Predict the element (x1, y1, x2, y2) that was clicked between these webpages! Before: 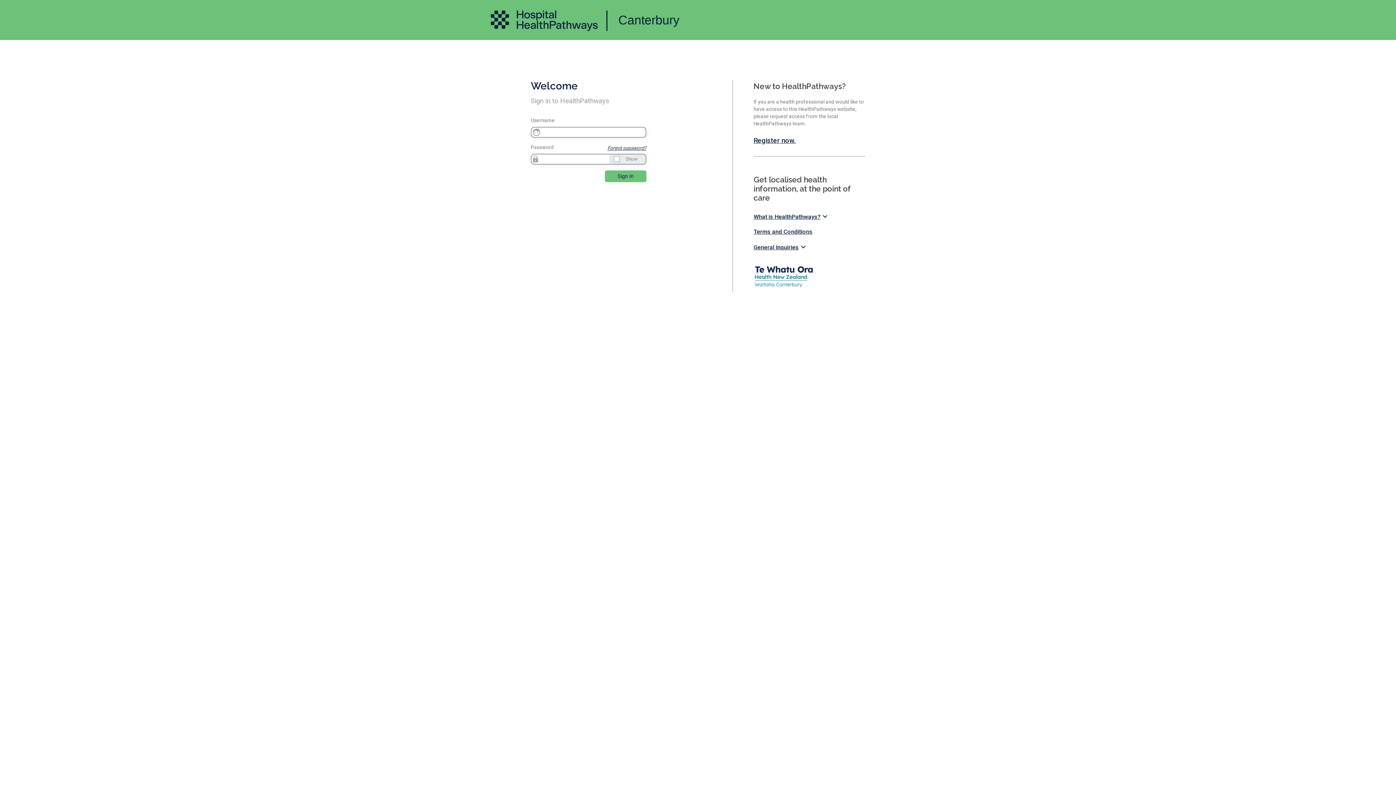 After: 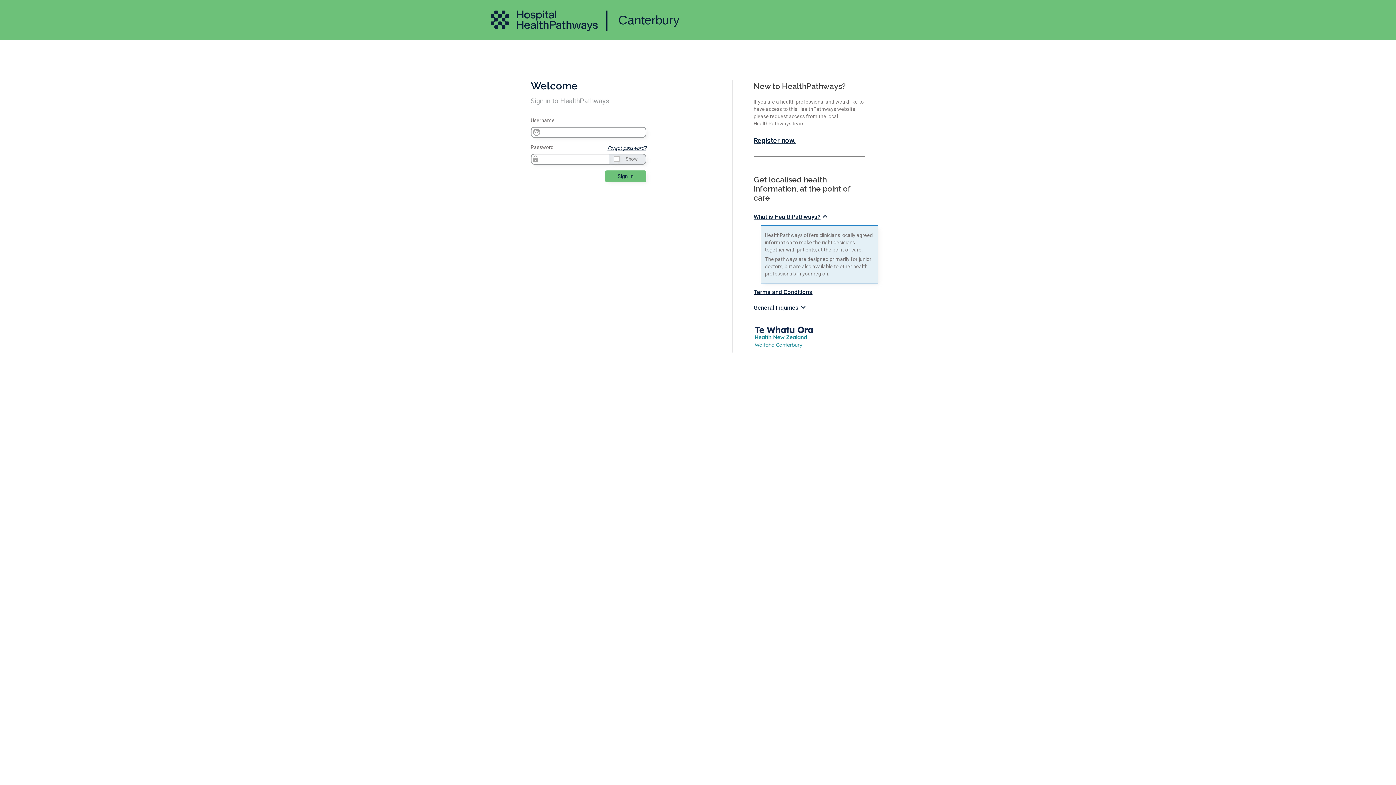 Action: bbox: (753, 213, 829, 220) label: What is HealthPathways?expand_more